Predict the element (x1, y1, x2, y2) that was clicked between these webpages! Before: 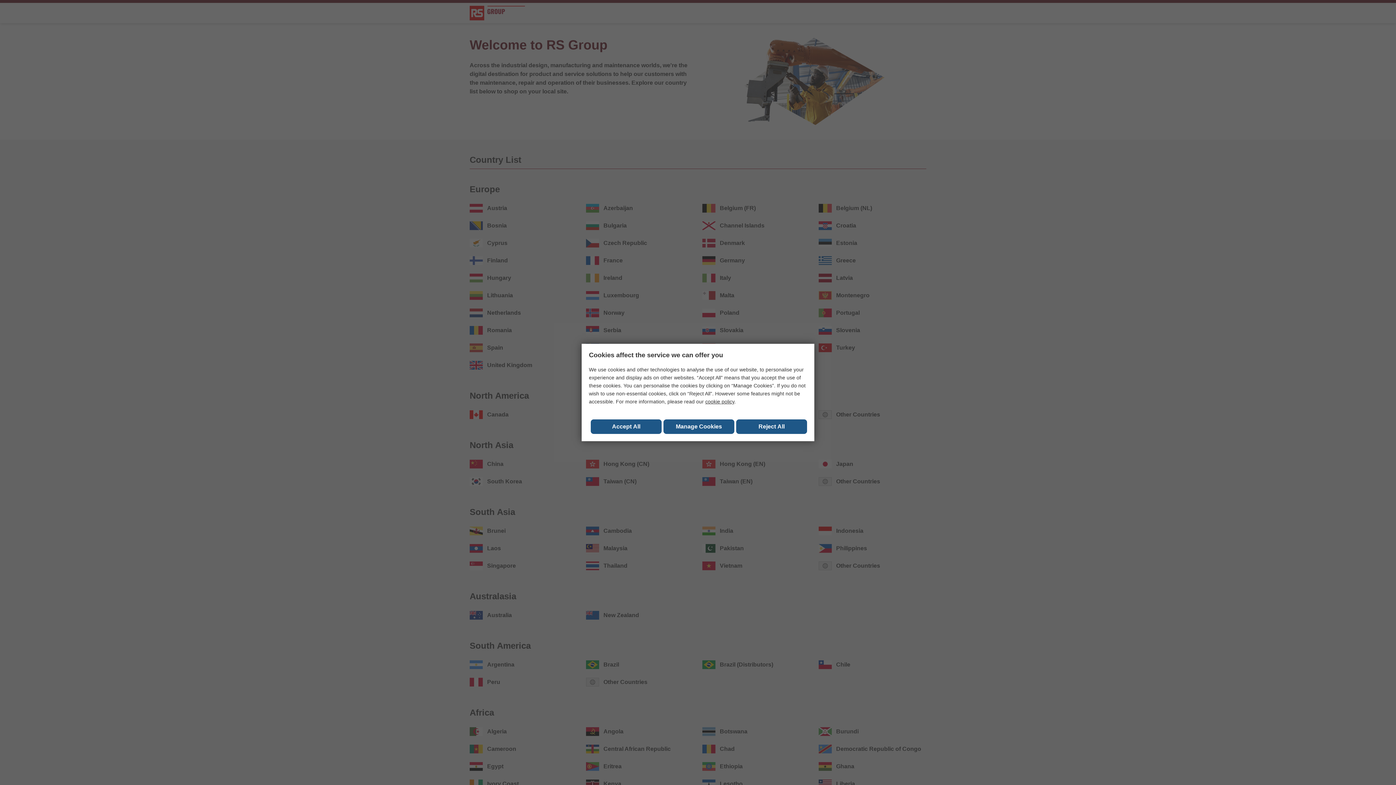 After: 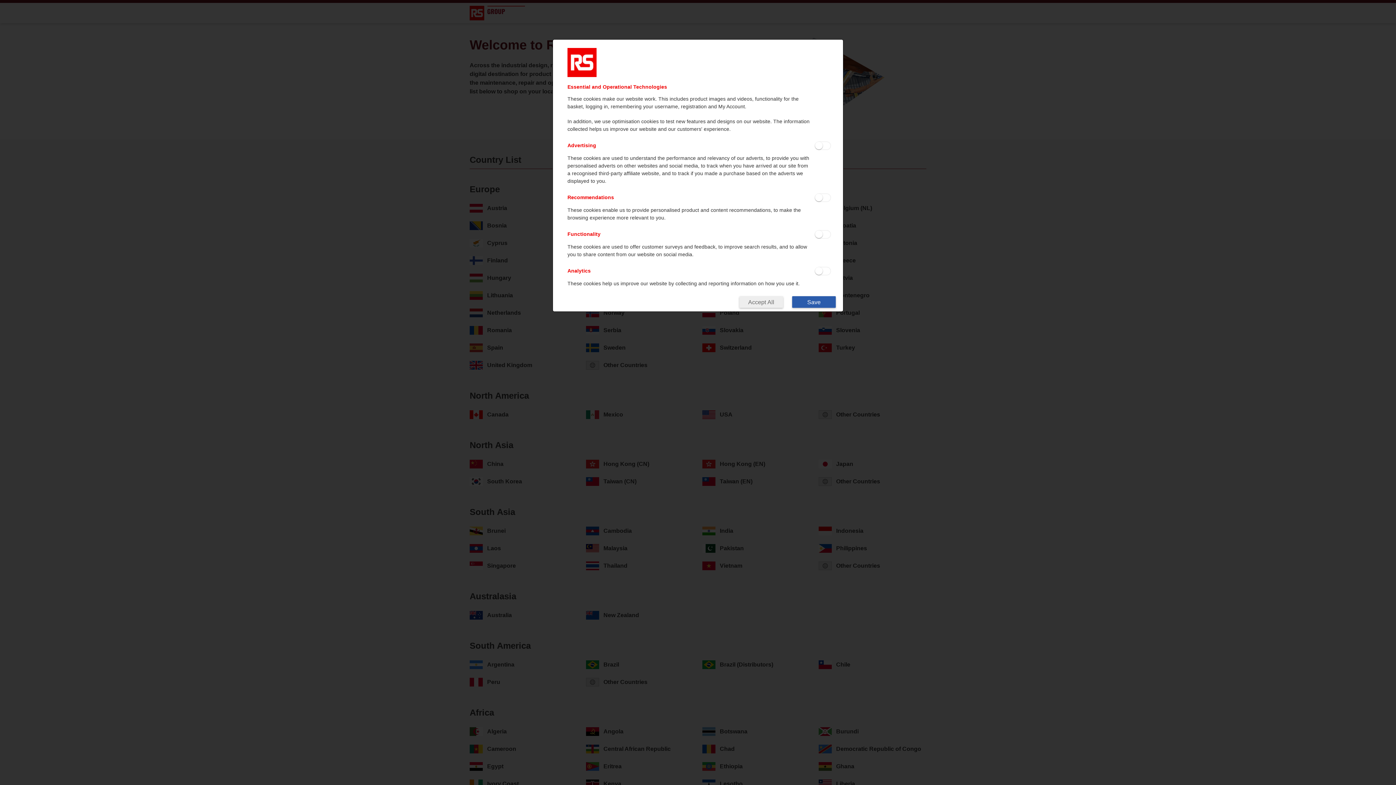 Action: bbox: (663, 419, 734, 434) label: Manage Cookies